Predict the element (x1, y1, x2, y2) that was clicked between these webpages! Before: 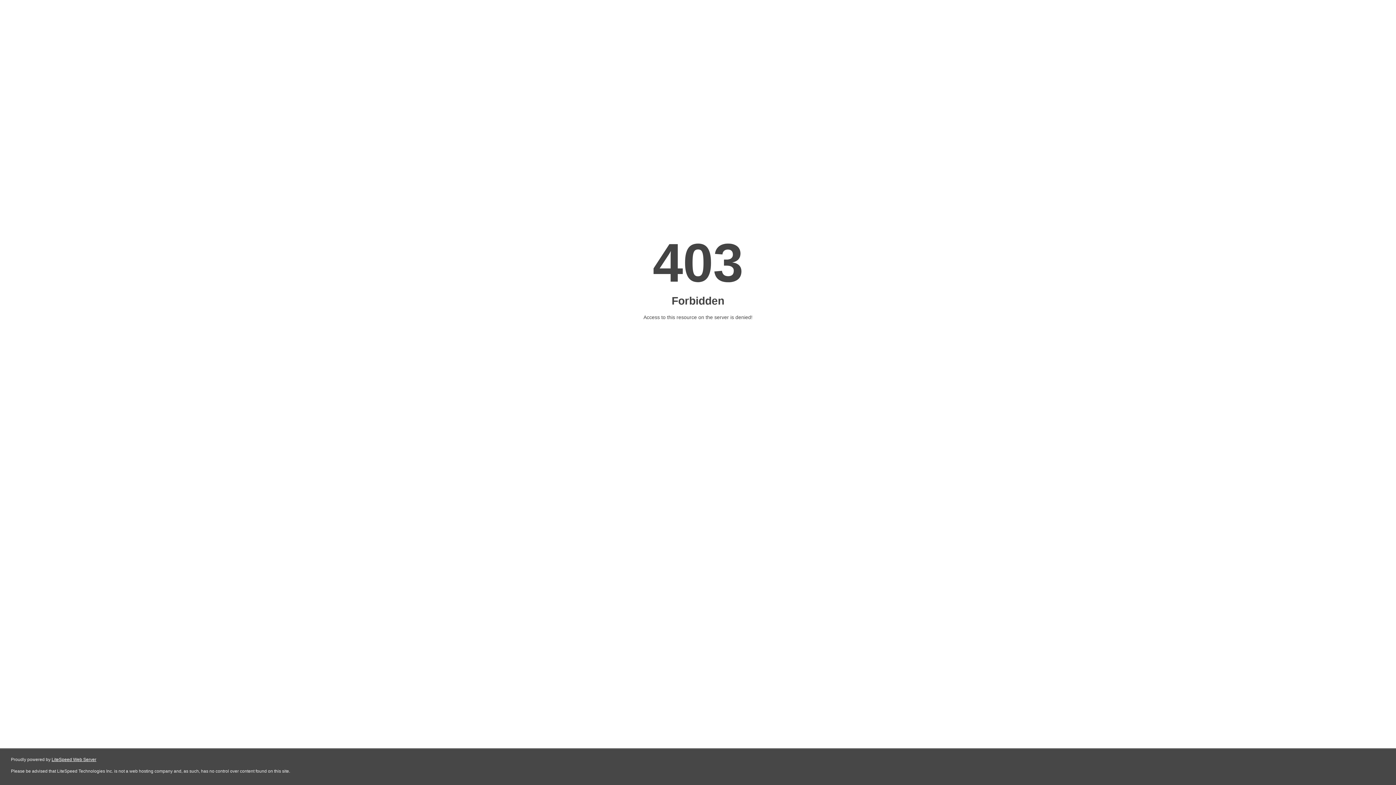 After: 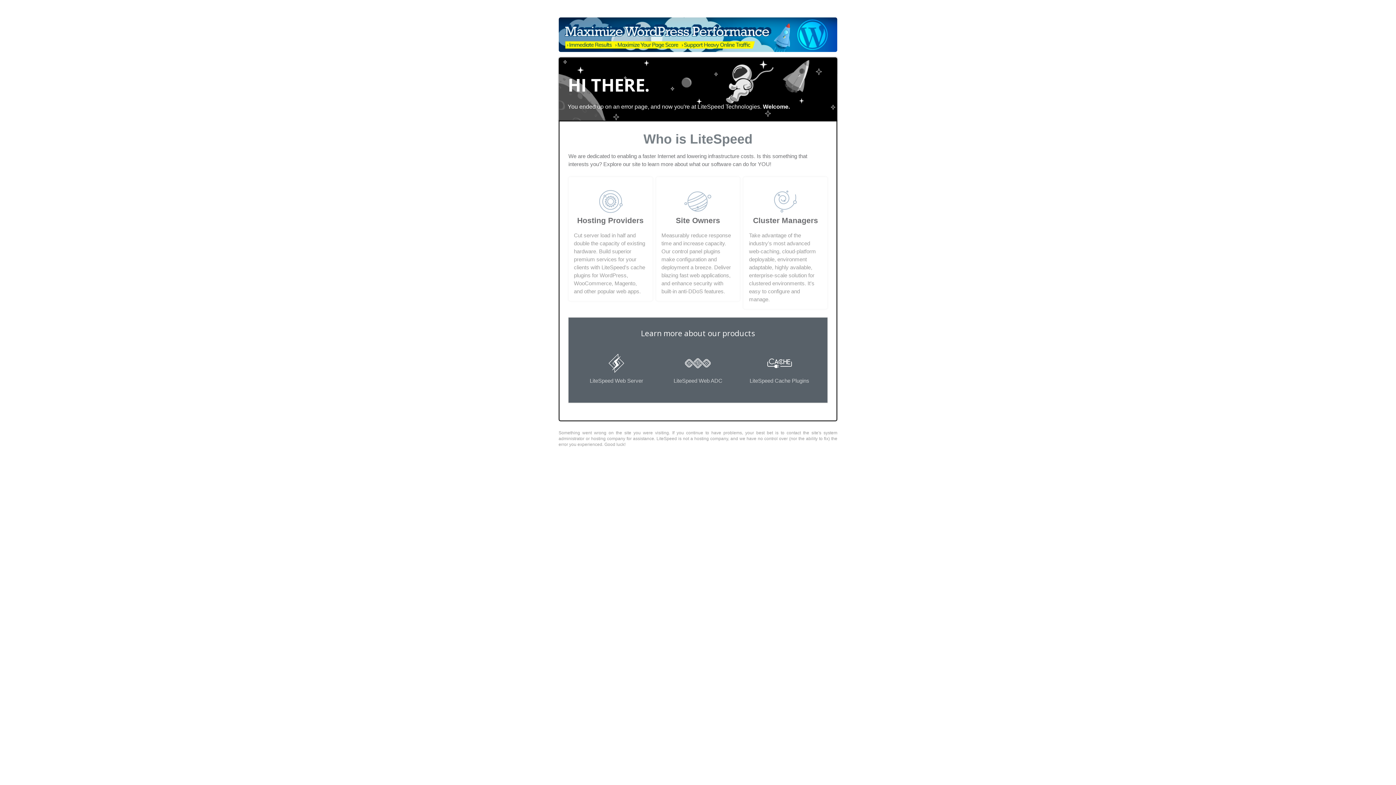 Action: label: LiteSpeed Web Server bbox: (51, 757, 96, 762)